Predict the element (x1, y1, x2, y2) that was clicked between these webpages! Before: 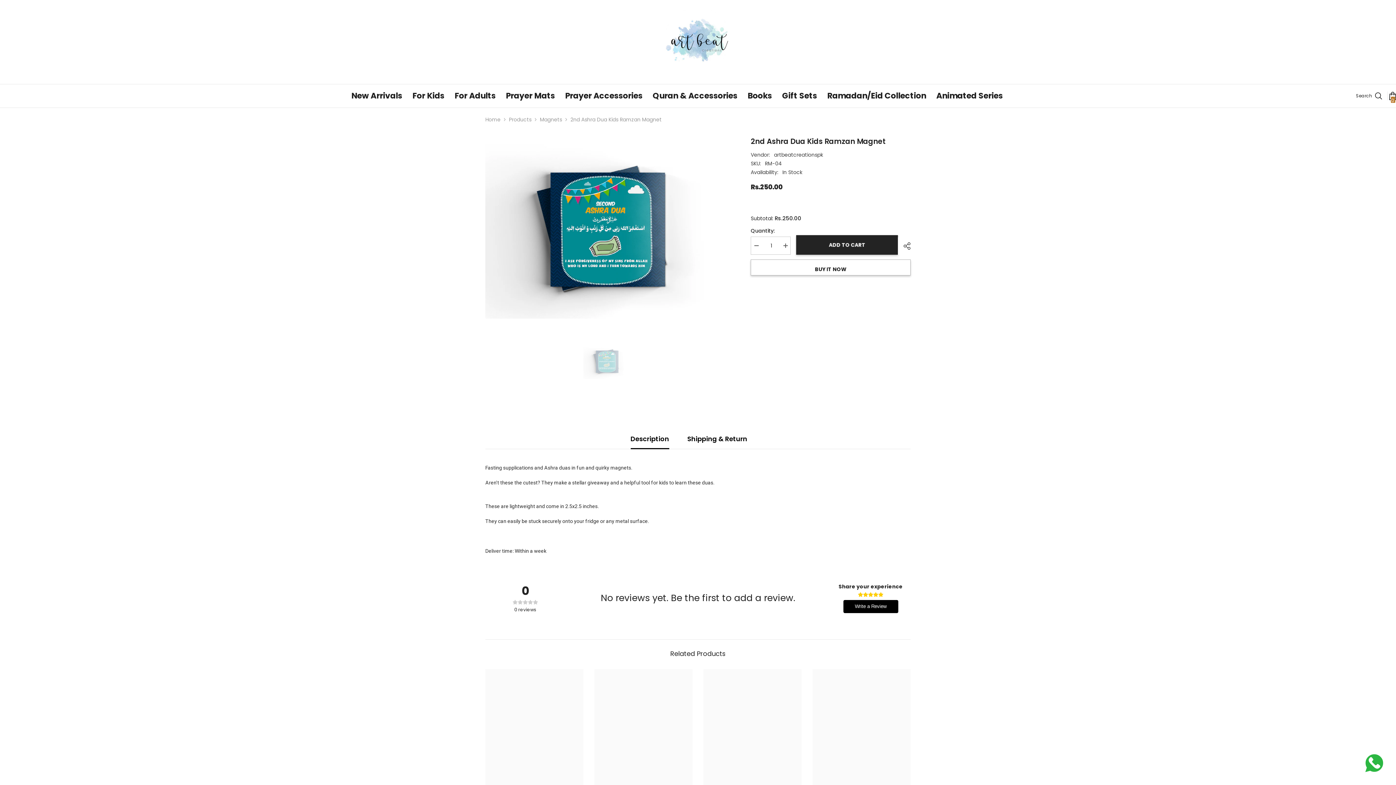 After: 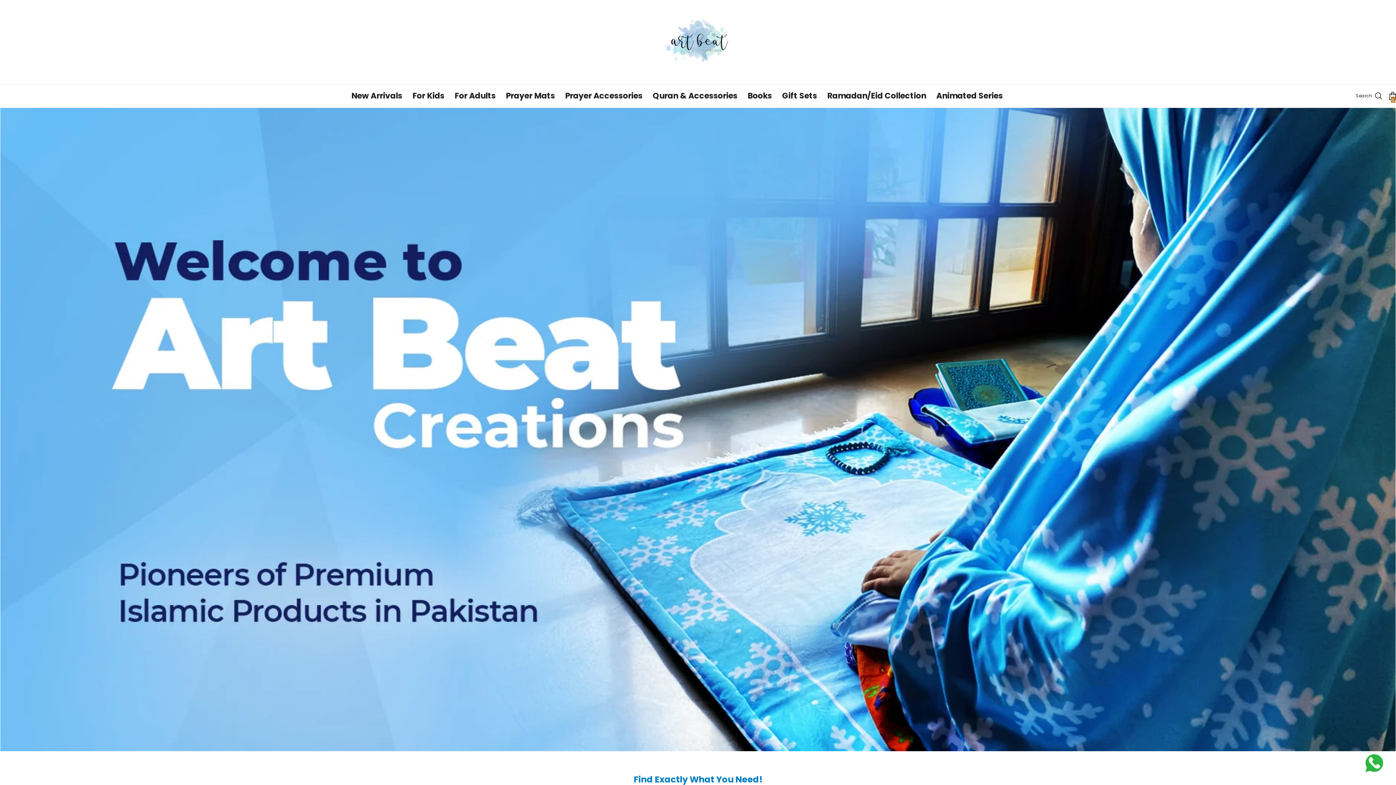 Action: bbox: (663, 7, 732, 76)